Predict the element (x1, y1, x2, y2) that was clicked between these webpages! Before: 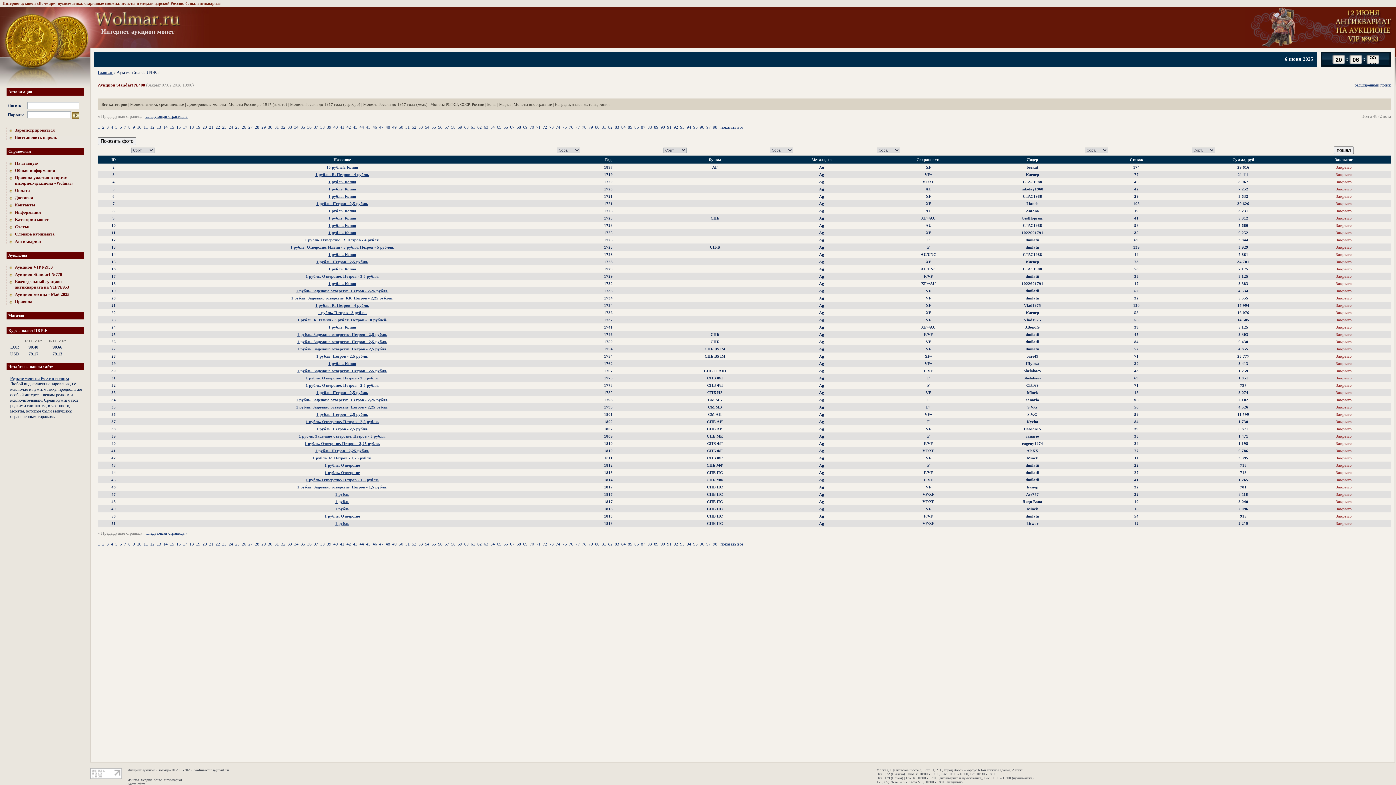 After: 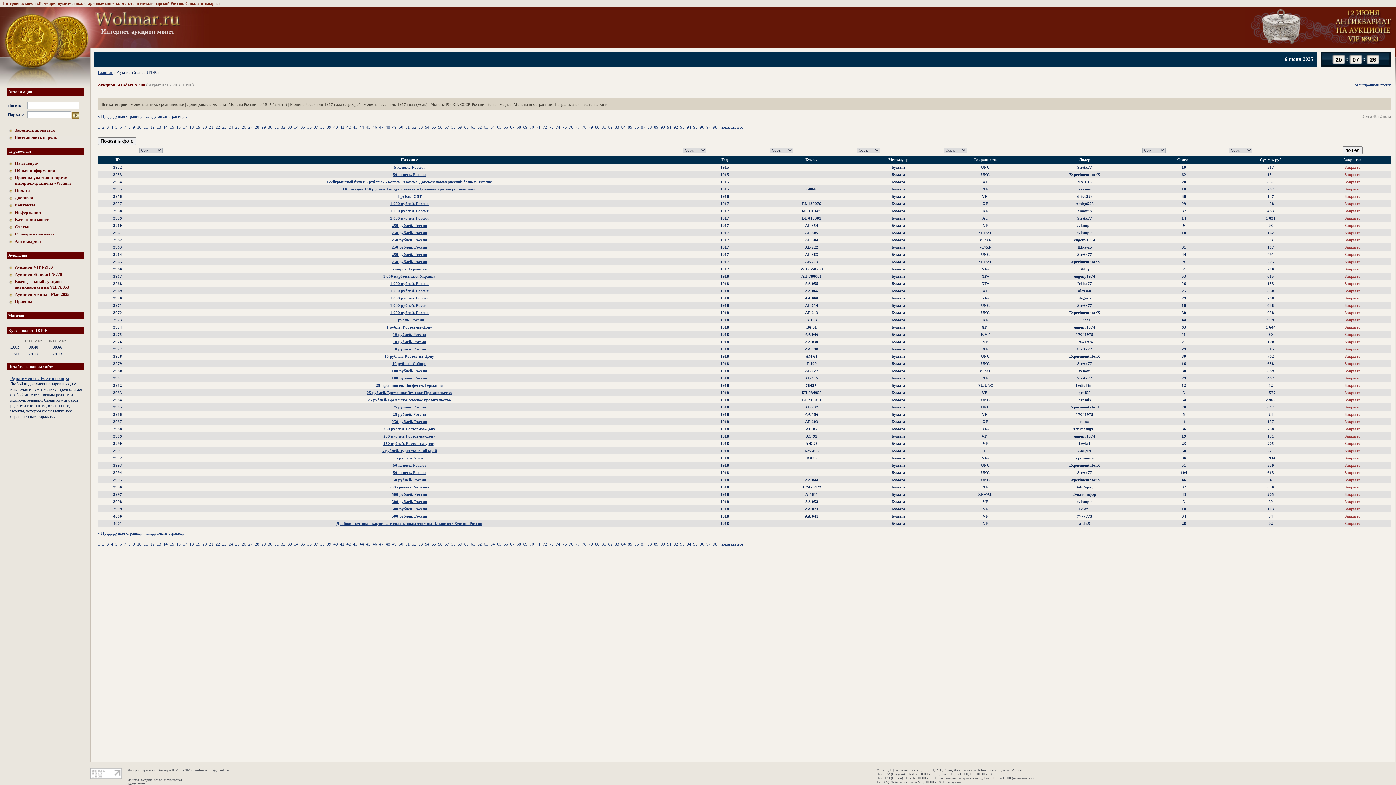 Action: bbox: (595, 541, 599, 546) label: 80